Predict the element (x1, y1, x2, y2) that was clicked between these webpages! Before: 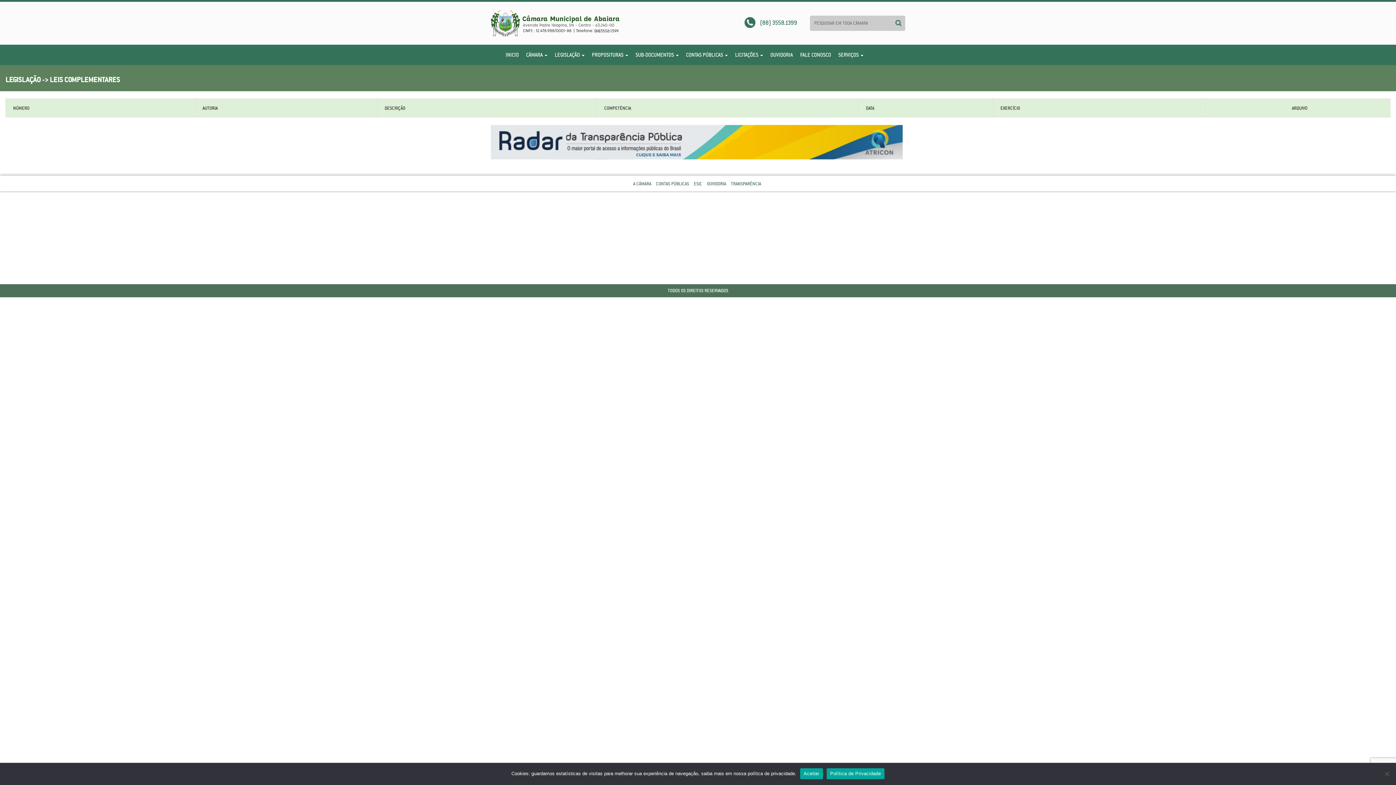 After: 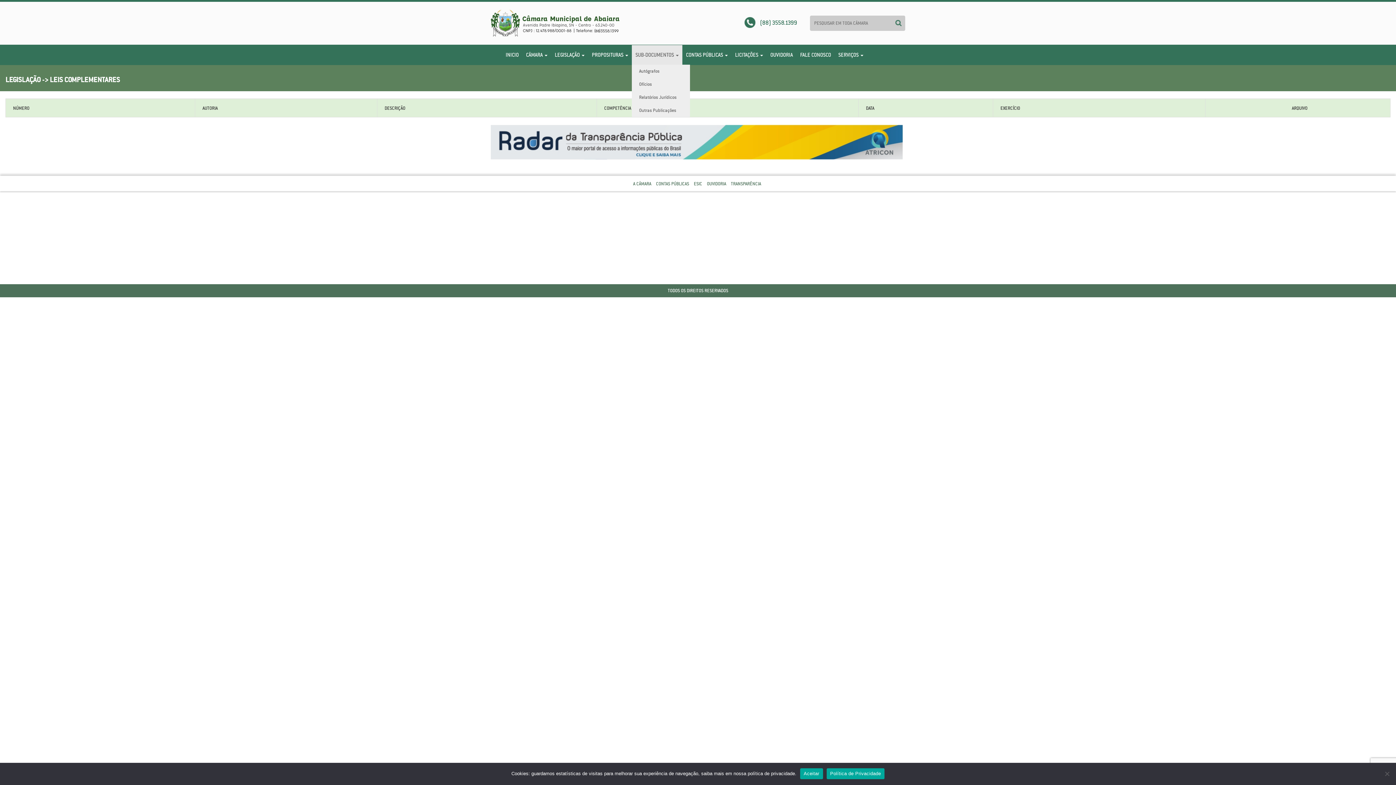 Action: label: SUB-DOCUMENTOS  bbox: (632, 45, 682, 64)